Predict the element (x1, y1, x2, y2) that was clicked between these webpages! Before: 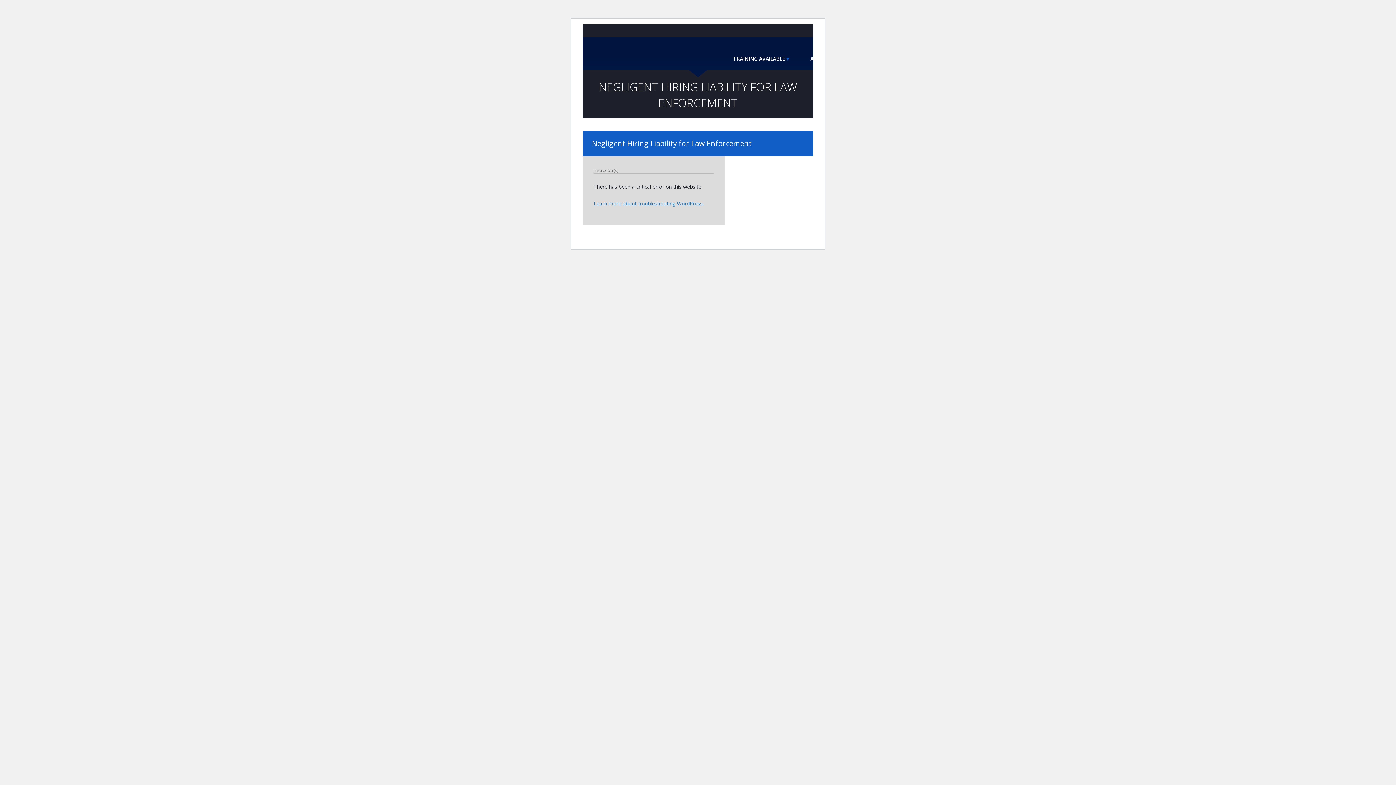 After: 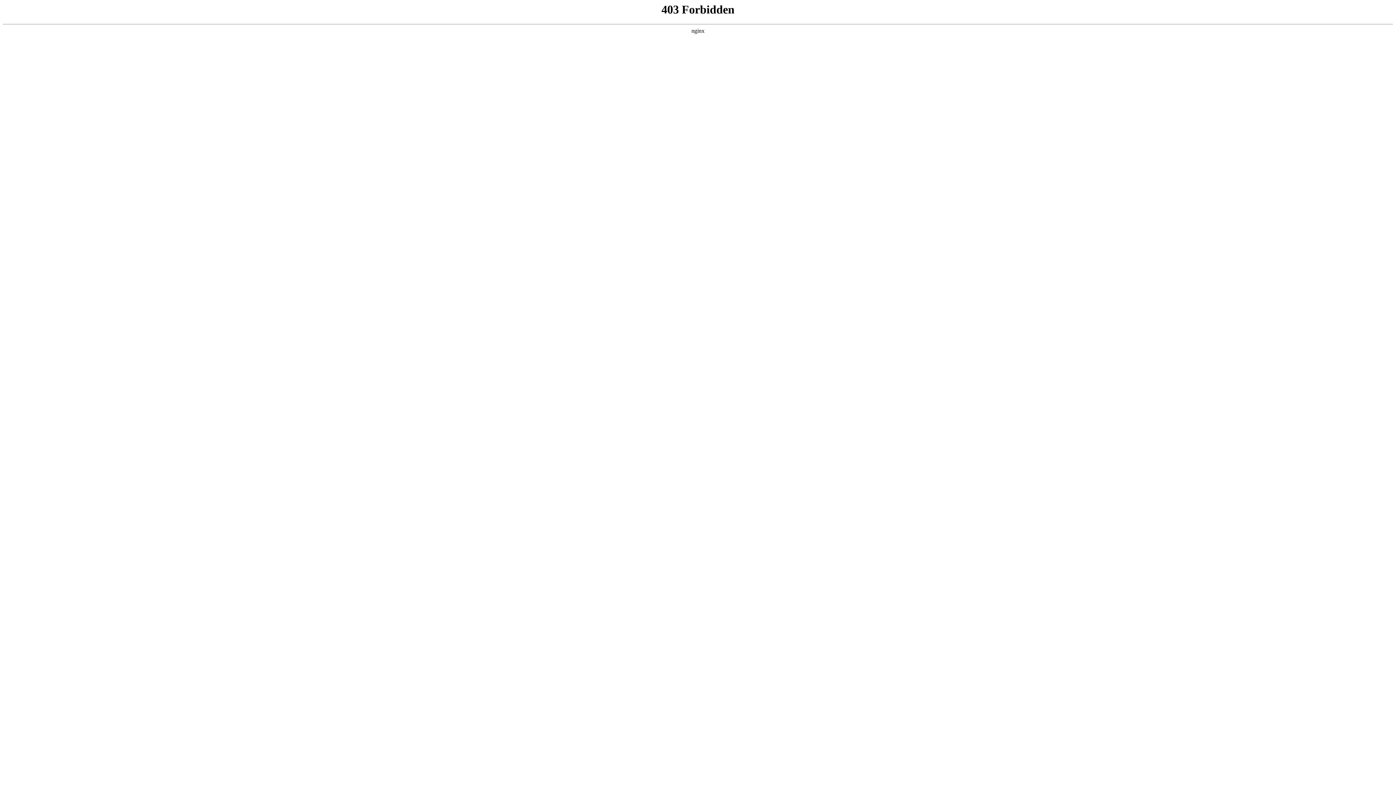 Action: label: Learn more about troubleshooting WordPress. bbox: (593, 200, 704, 206)